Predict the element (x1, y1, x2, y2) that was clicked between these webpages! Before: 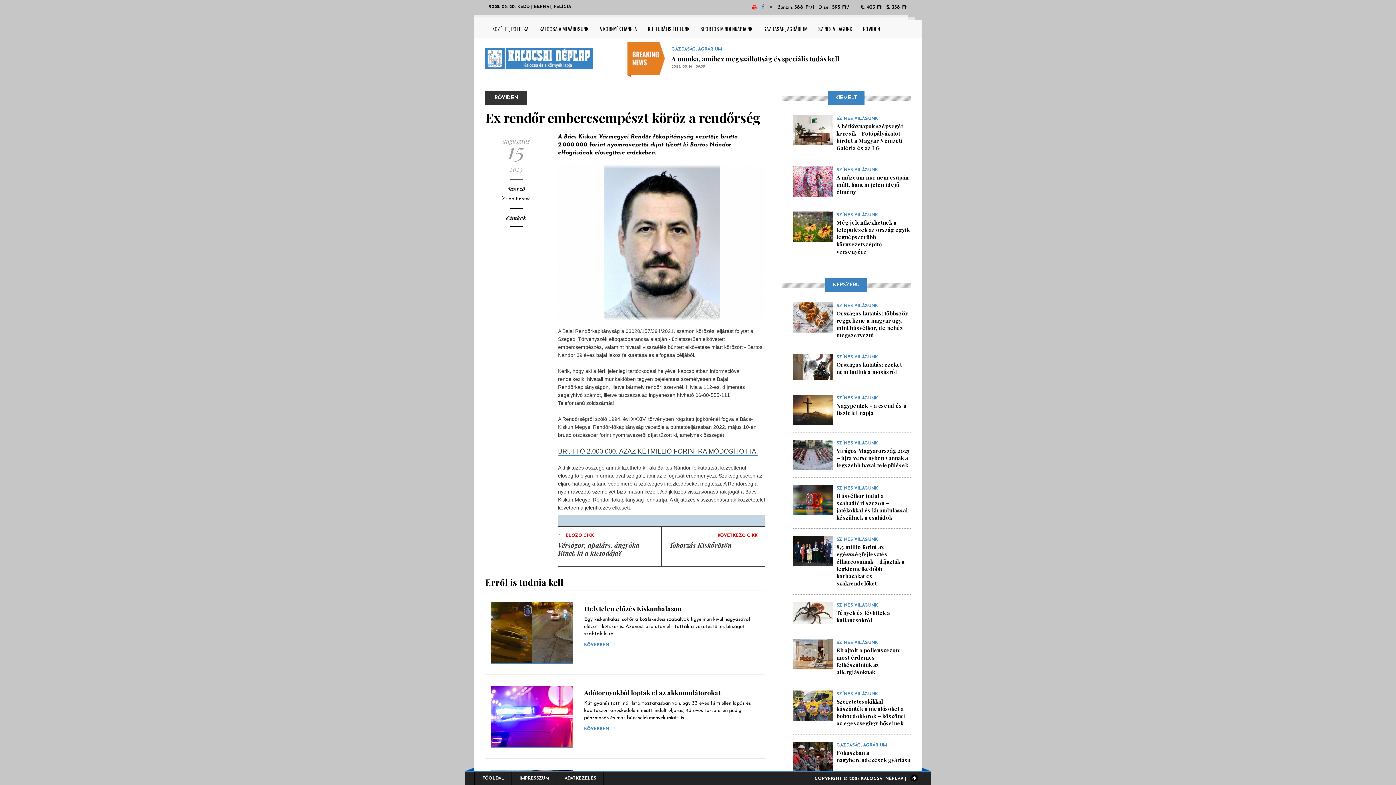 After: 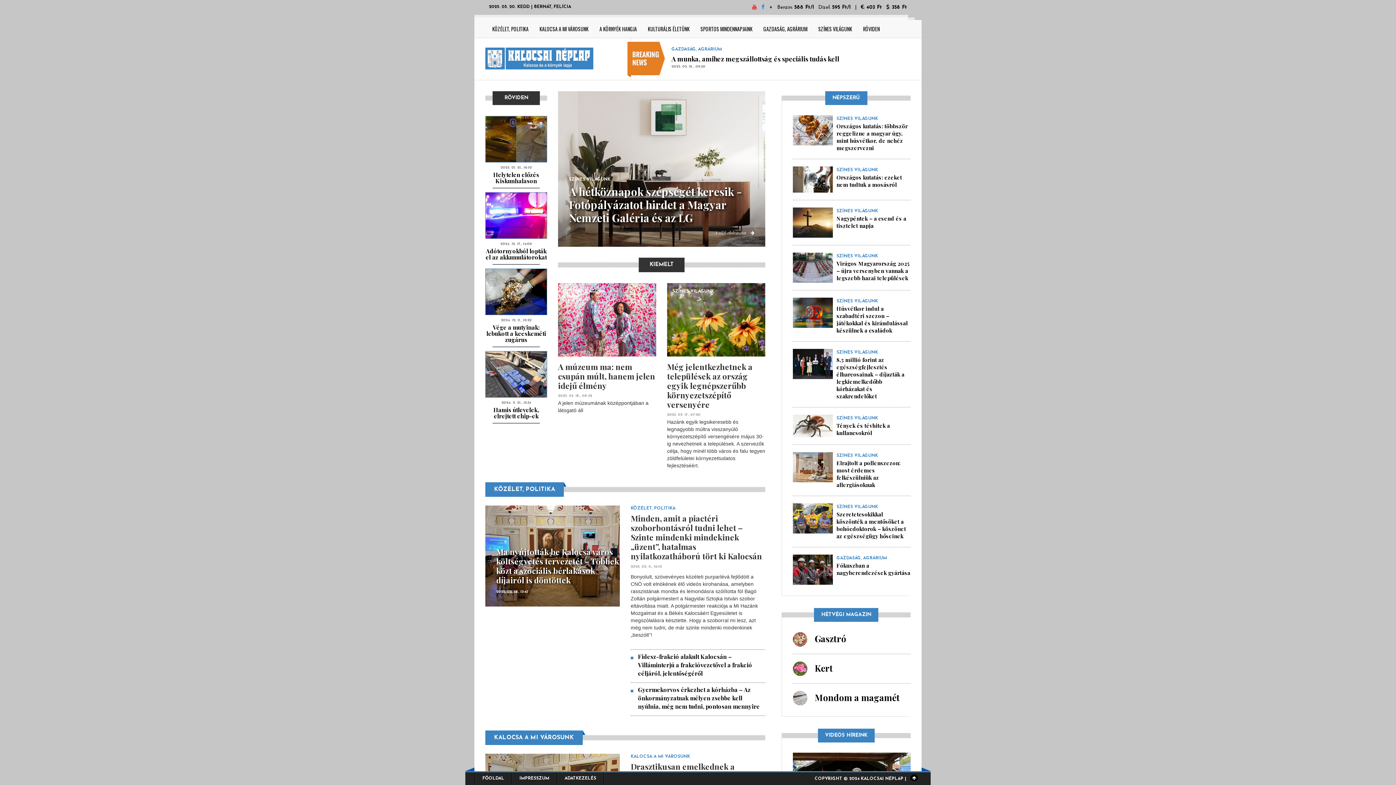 Action: bbox: (485, 53, 593, 59)